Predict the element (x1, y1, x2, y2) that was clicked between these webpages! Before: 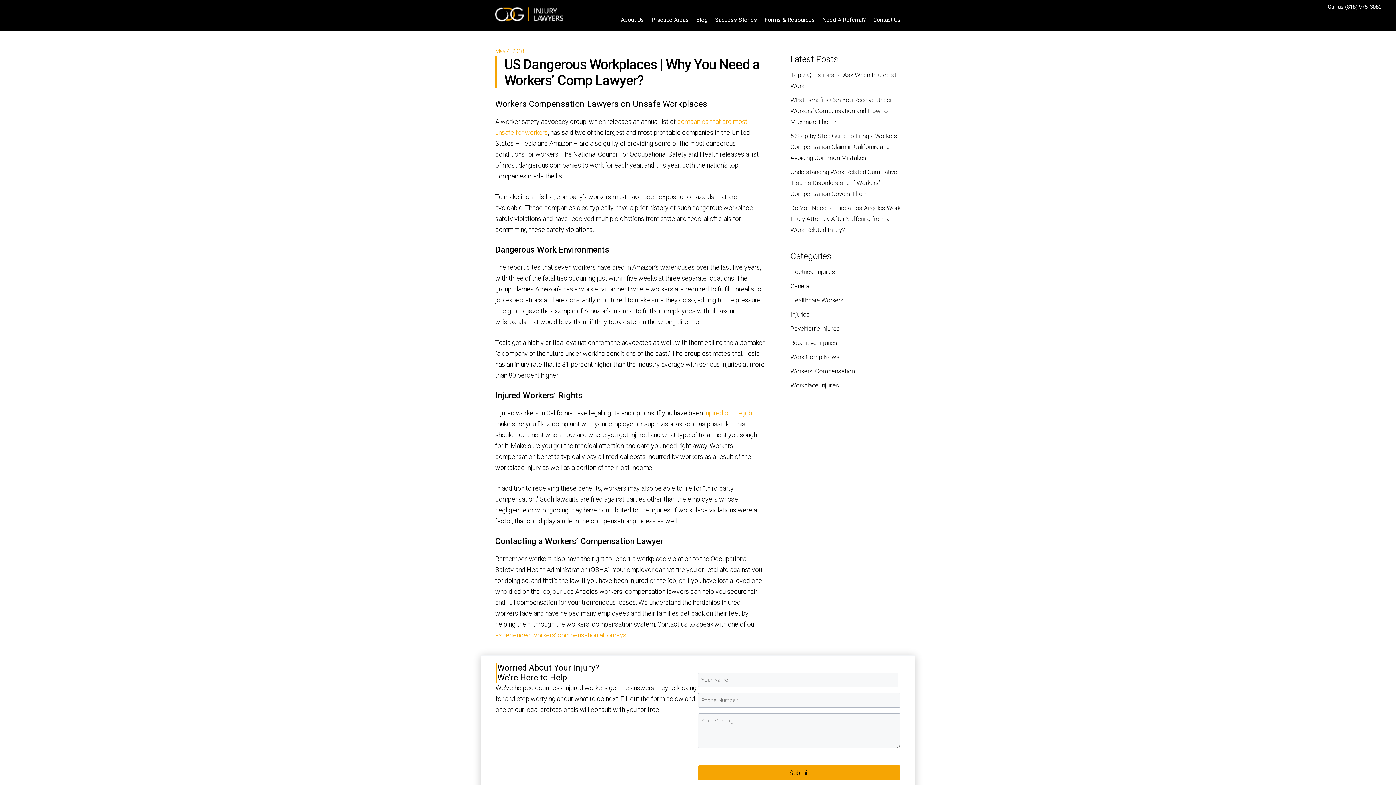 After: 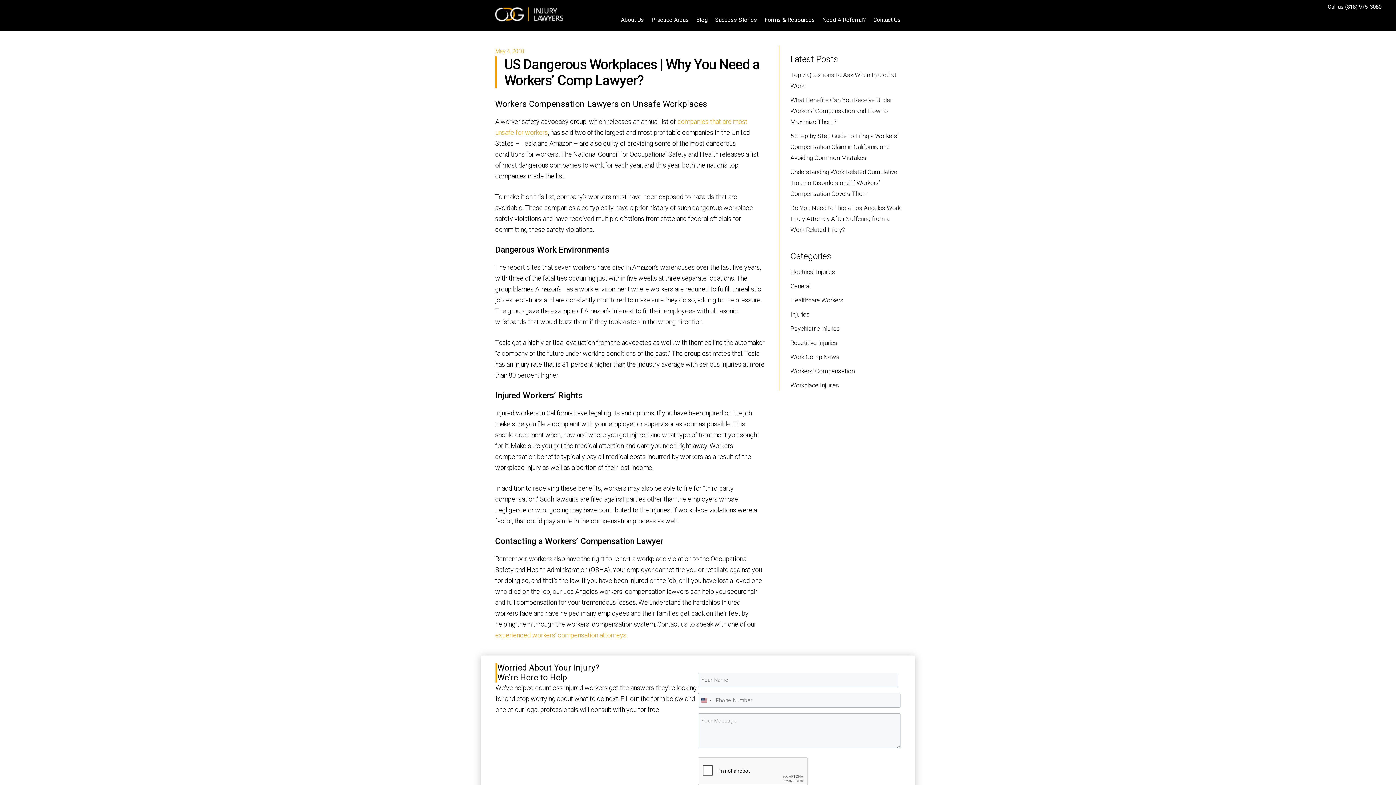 Action: bbox: (704, 409, 752, 417) label: injured on the job